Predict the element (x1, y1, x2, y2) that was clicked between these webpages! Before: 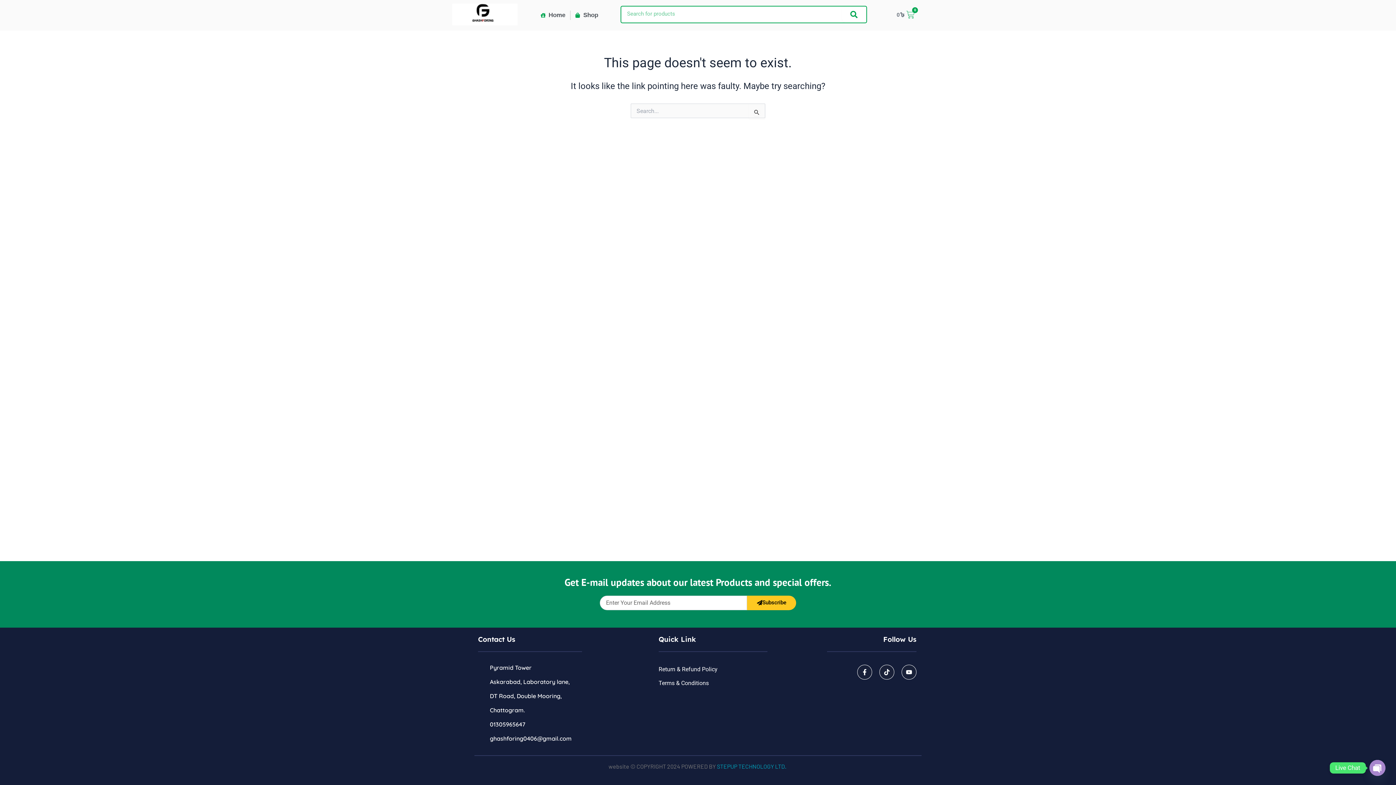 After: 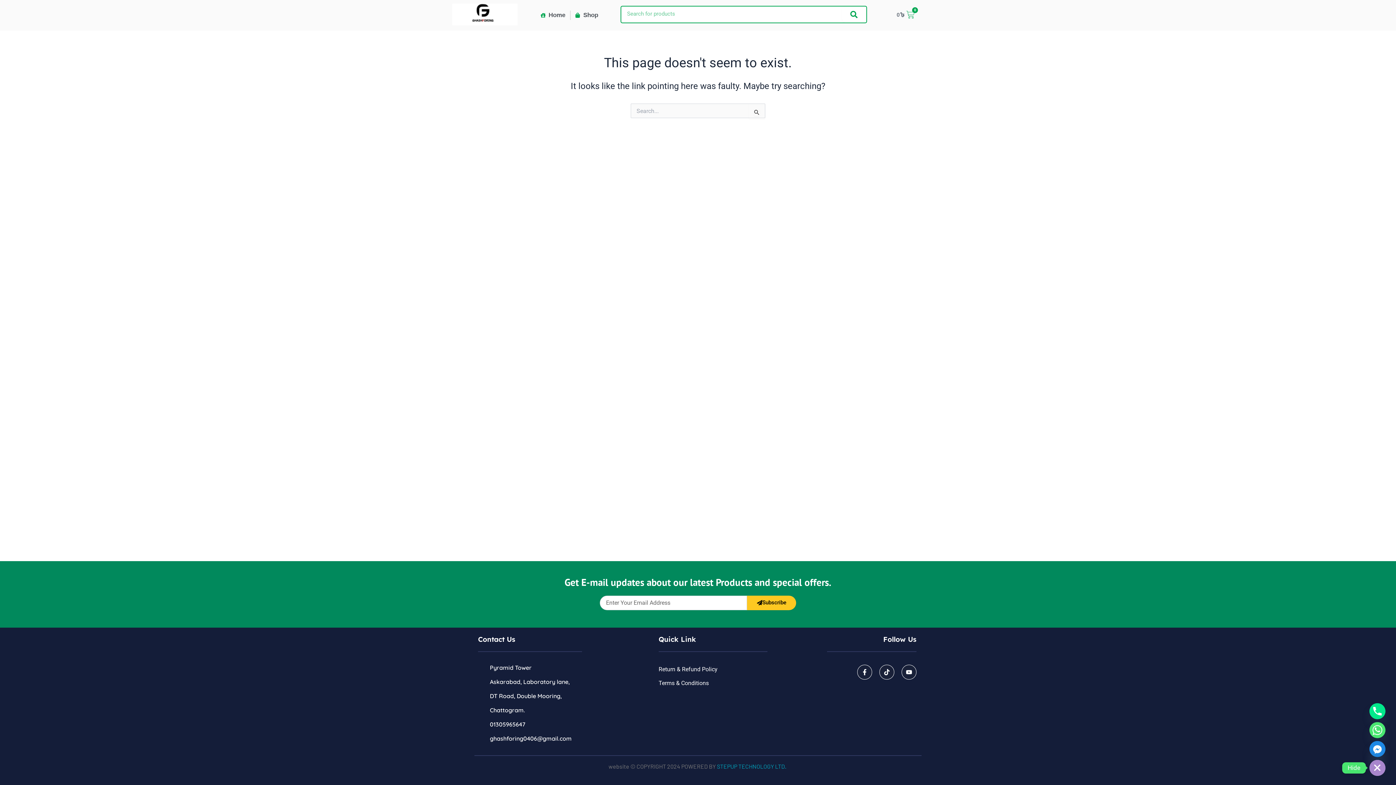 Action: bbox: (1369, 760, 1385, 776) label: Open chaty